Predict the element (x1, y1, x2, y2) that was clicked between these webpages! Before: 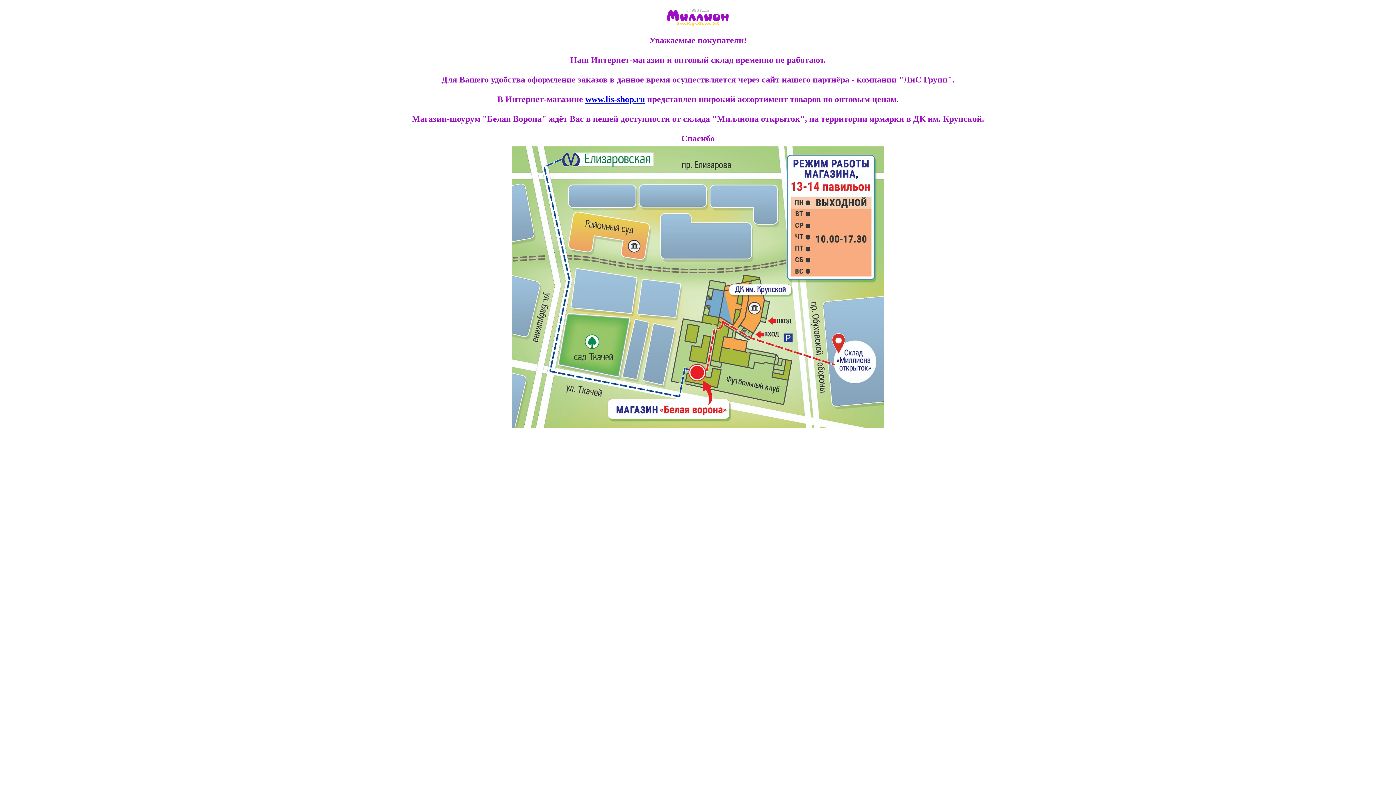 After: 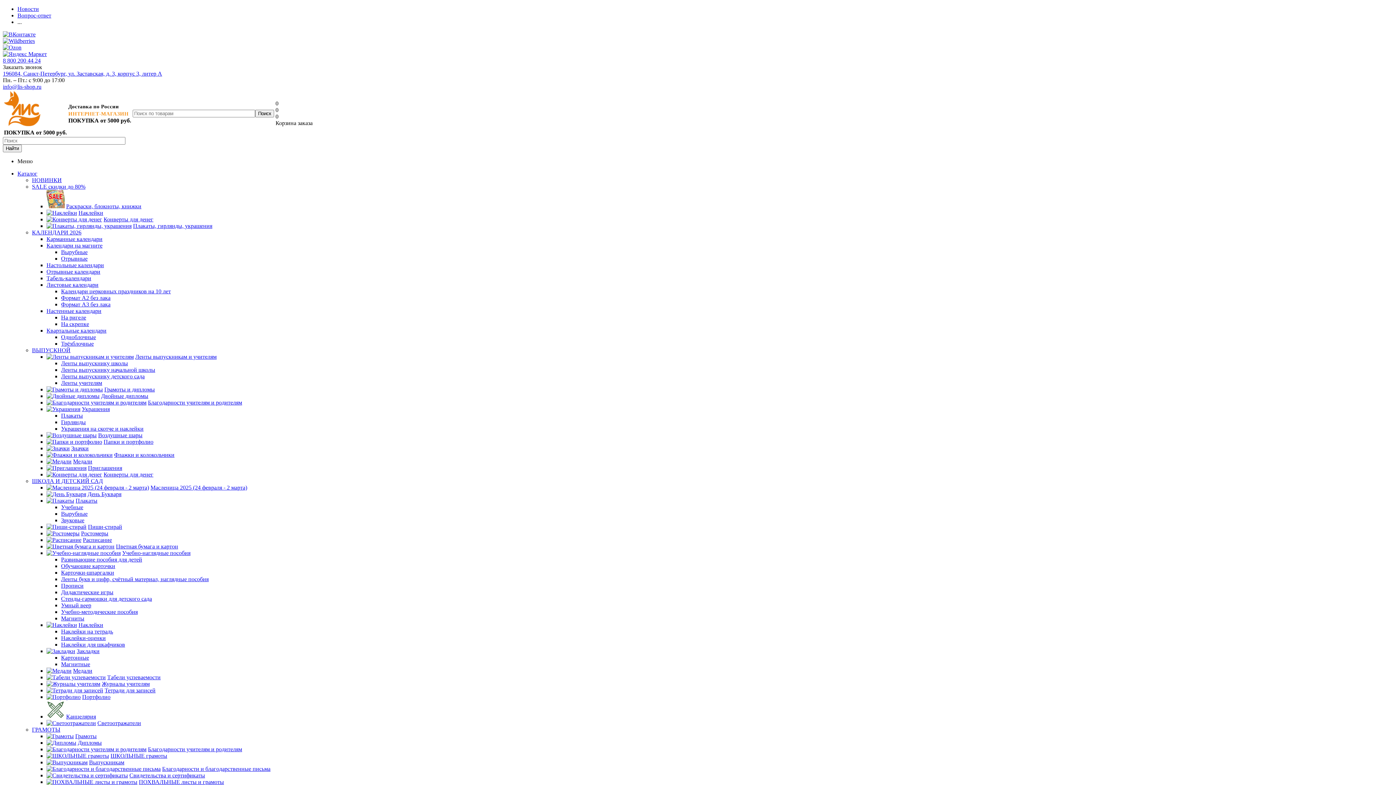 Action: bbox: (585, 94, 645, 103) label: www.lis-shop.ru